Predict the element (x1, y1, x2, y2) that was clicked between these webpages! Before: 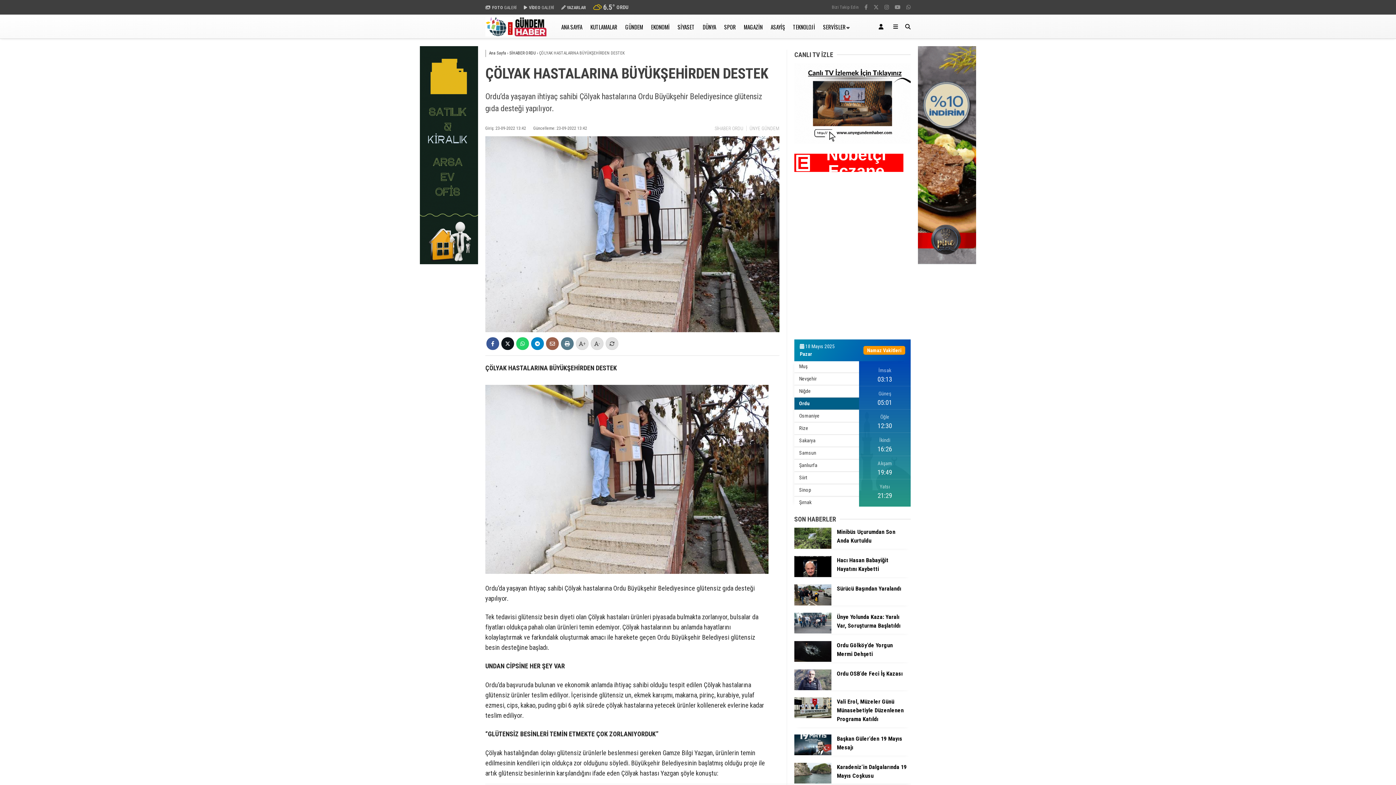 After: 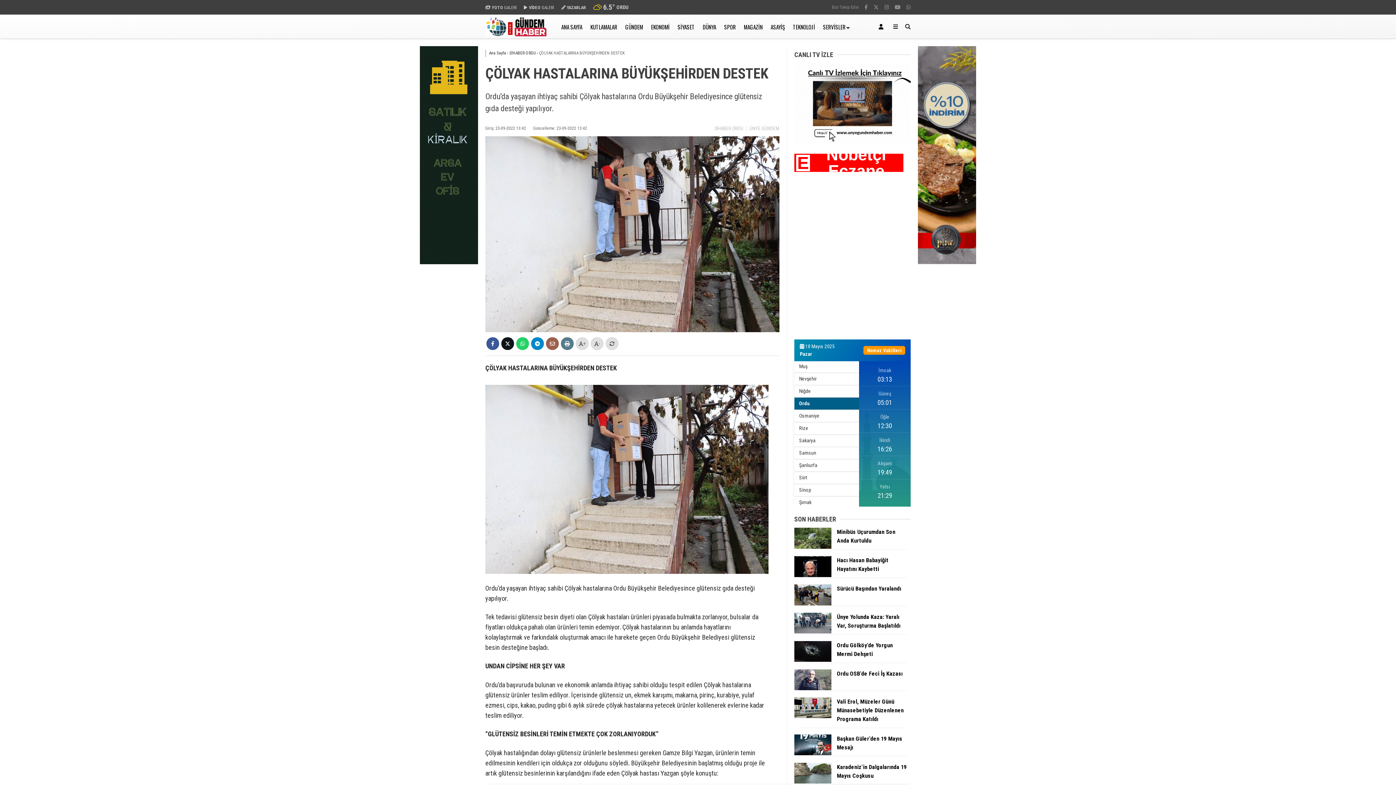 Action: bbox: (873, 4, 878, 10)